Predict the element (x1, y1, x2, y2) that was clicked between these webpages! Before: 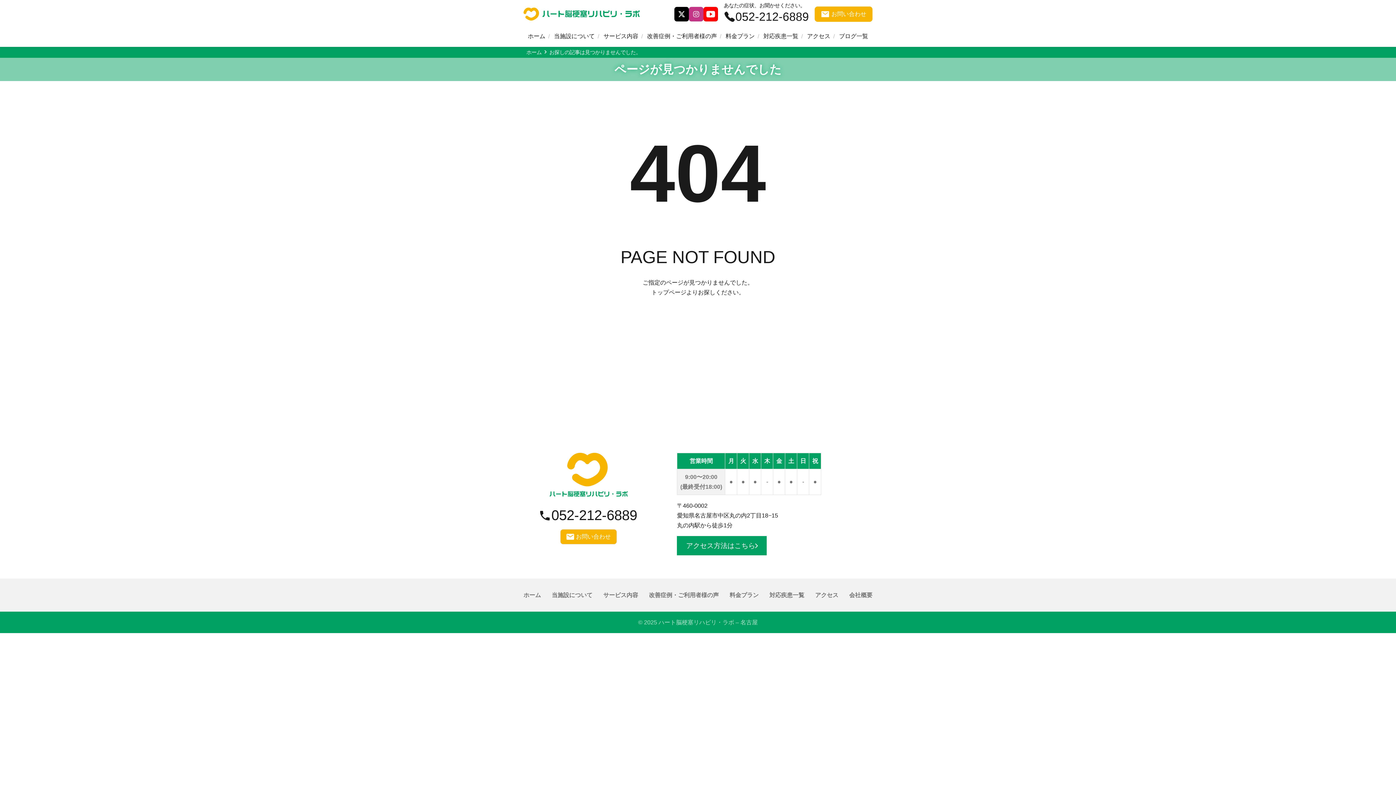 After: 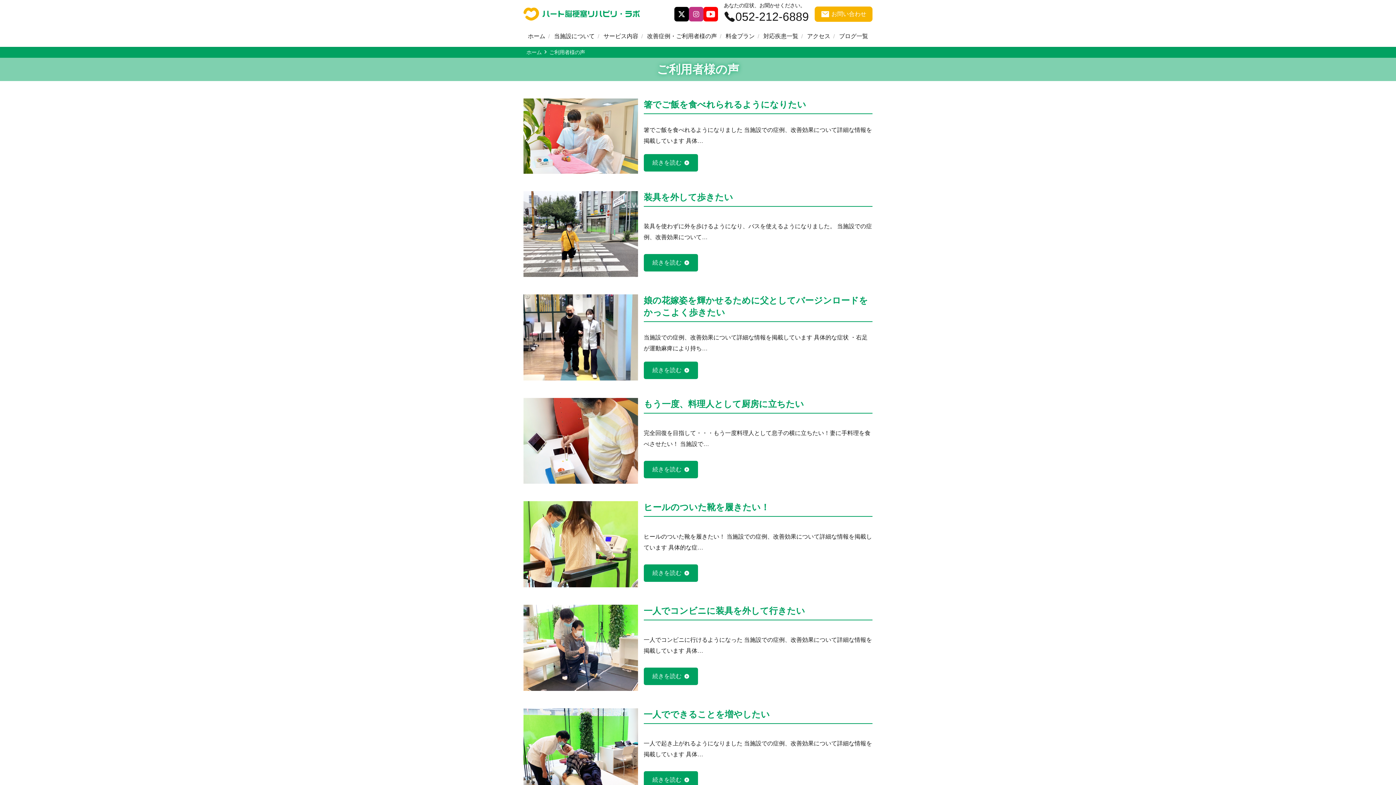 Action: bbox: (649, 592, 718, 598) label: 改善症例・ご利用者様の声